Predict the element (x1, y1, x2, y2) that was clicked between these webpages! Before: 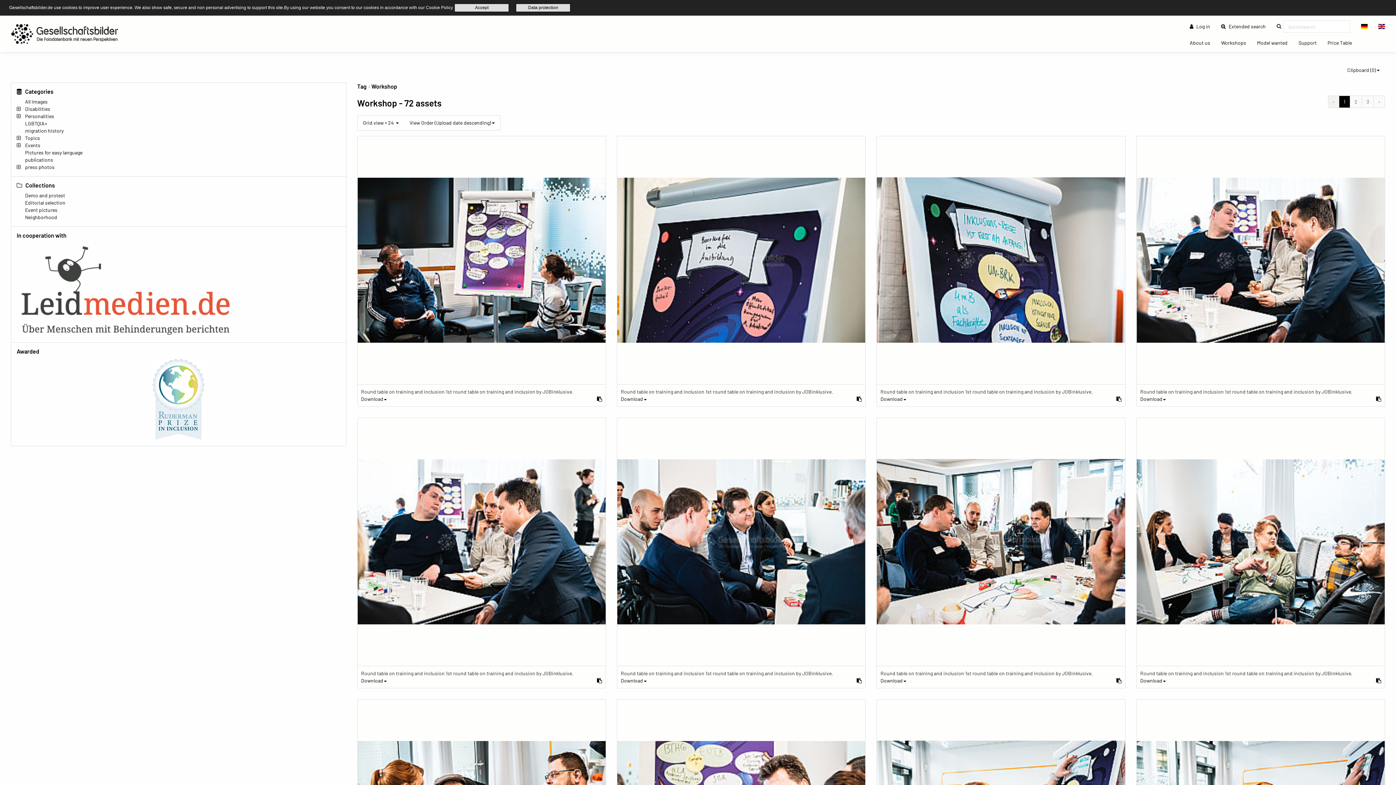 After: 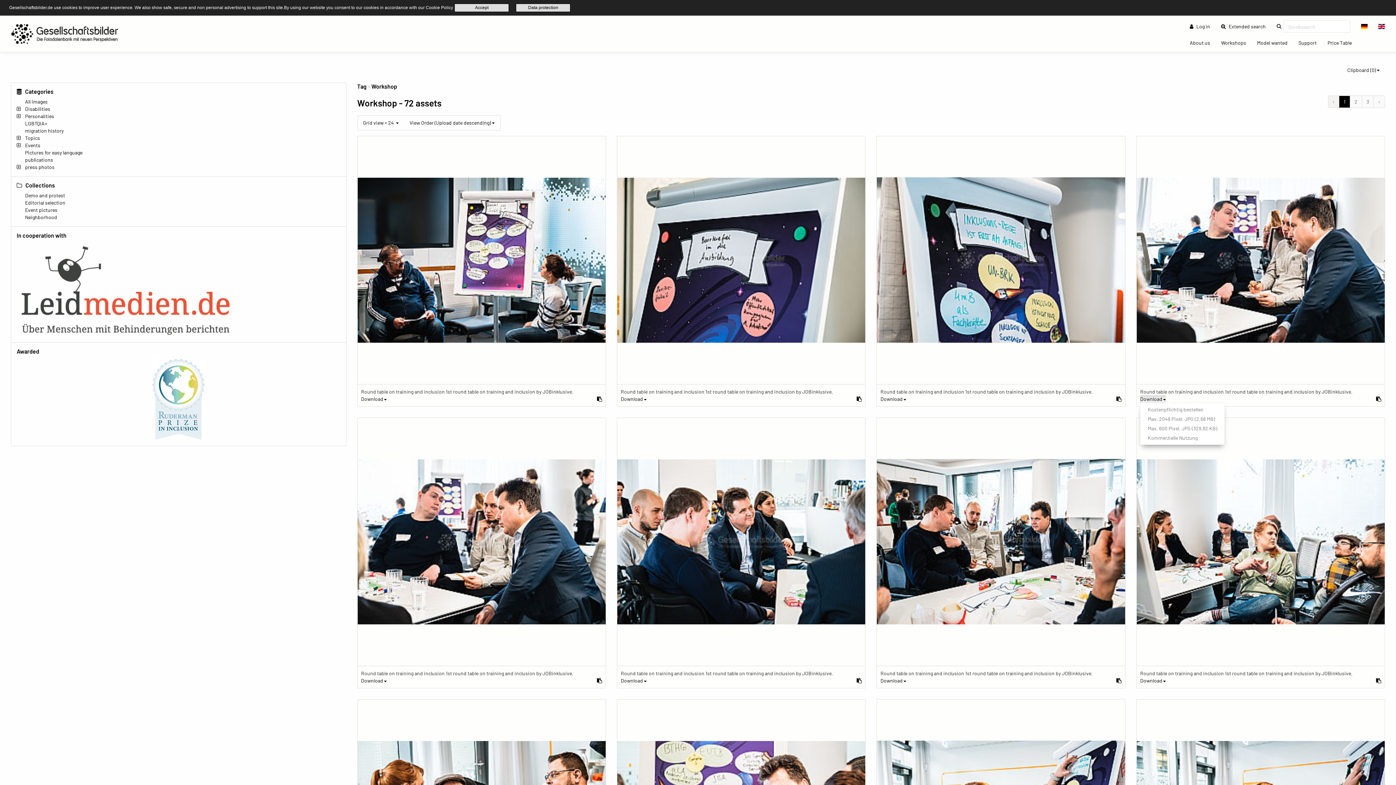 Action: label: Download bbox: (1140, 395, 1166, 402)